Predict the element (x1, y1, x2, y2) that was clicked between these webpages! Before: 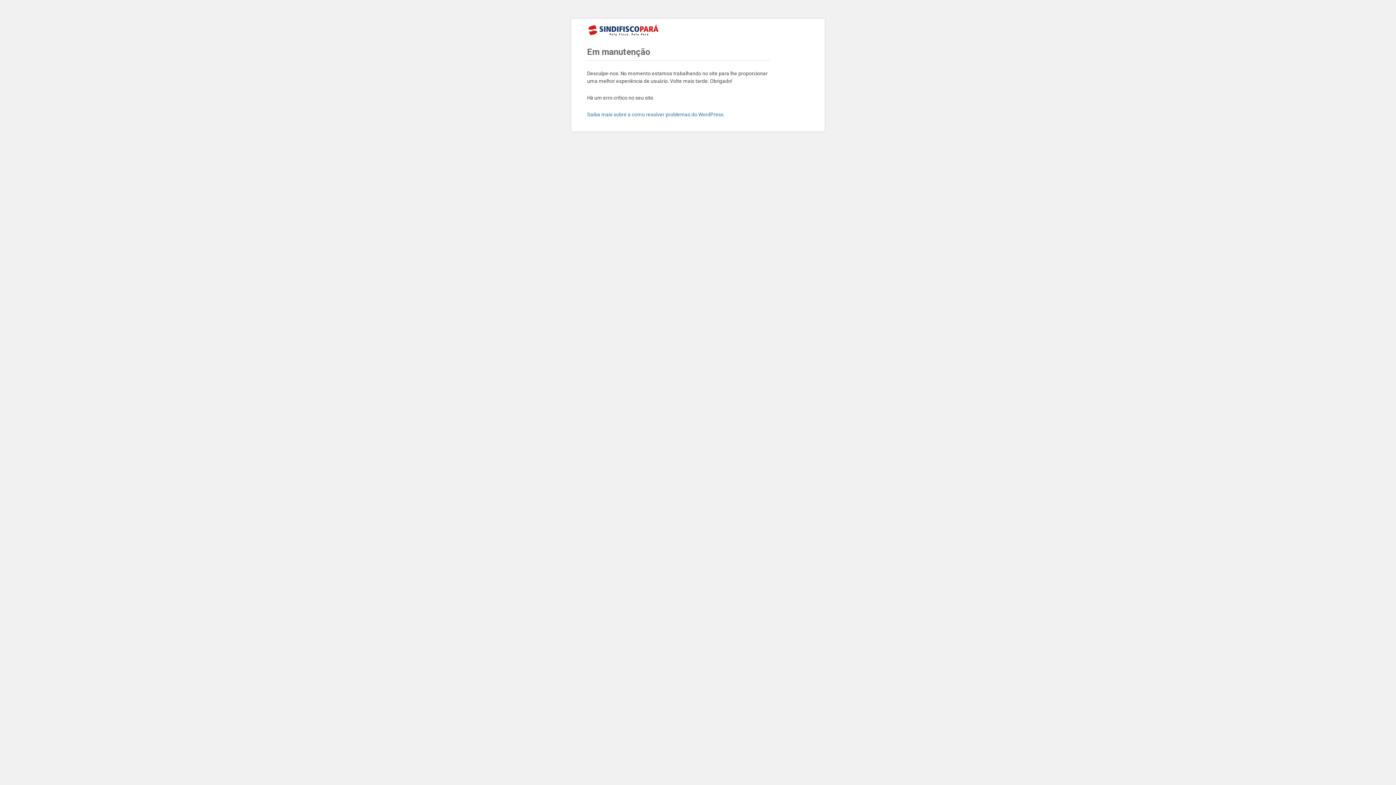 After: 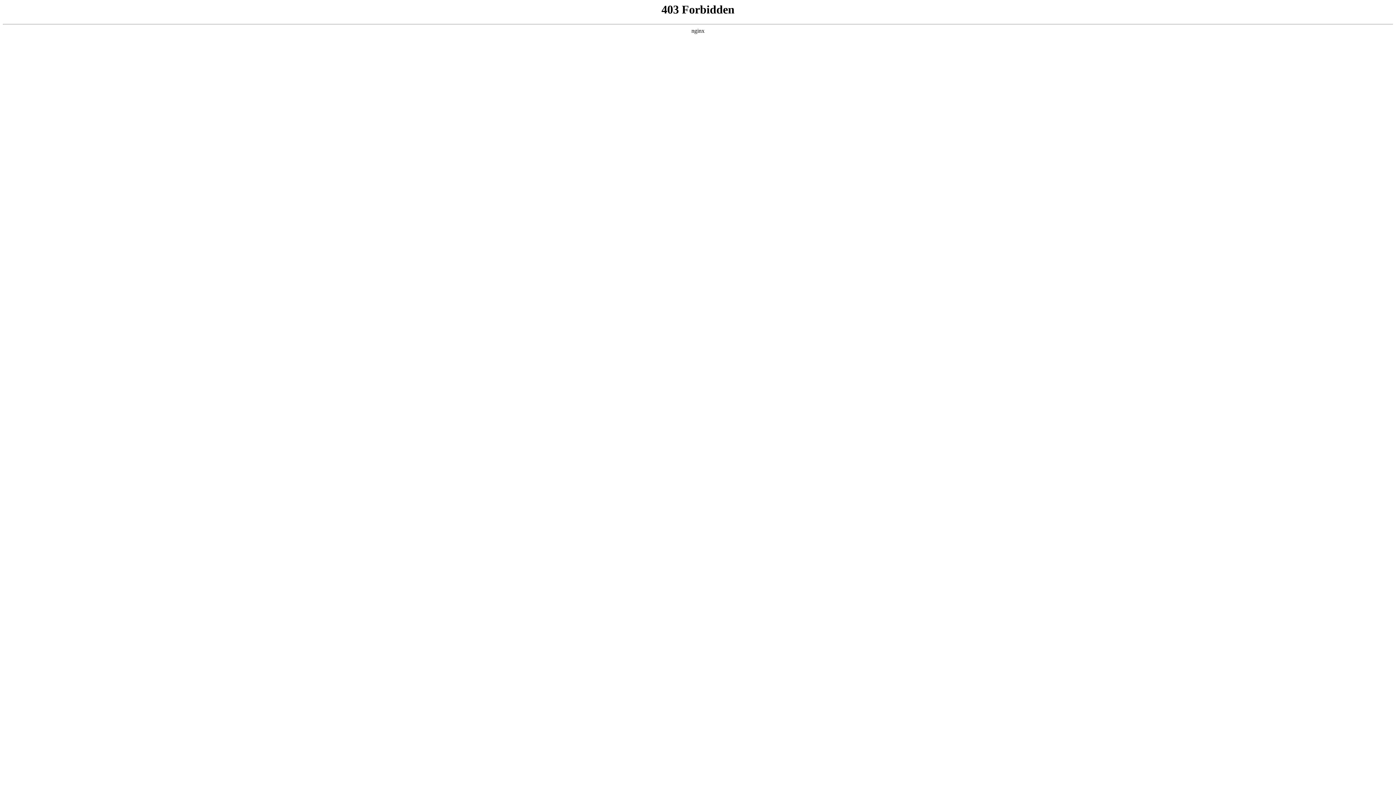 Action: bbox: (587, 111, 724, 117) label: Saiba mais sobre a como resolver problemas do WordPress.